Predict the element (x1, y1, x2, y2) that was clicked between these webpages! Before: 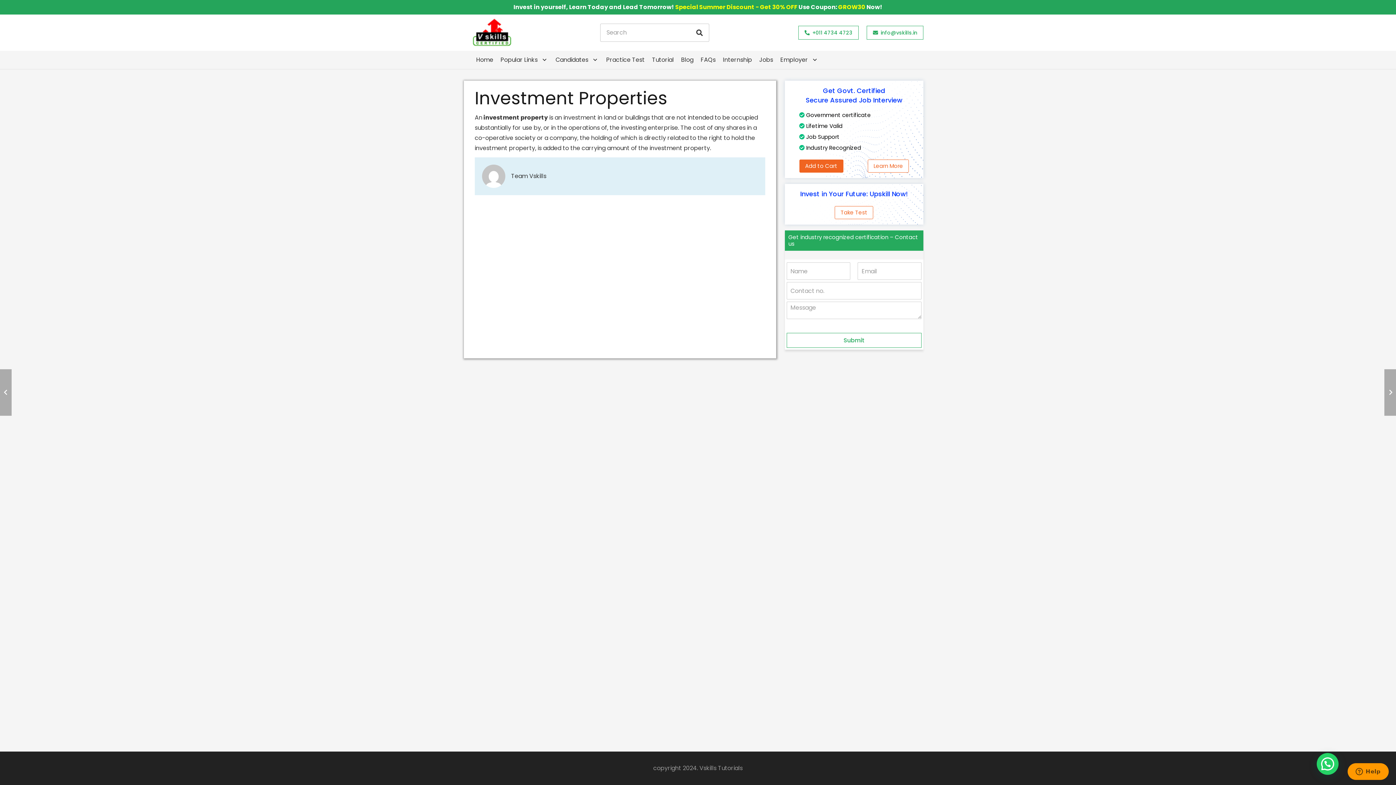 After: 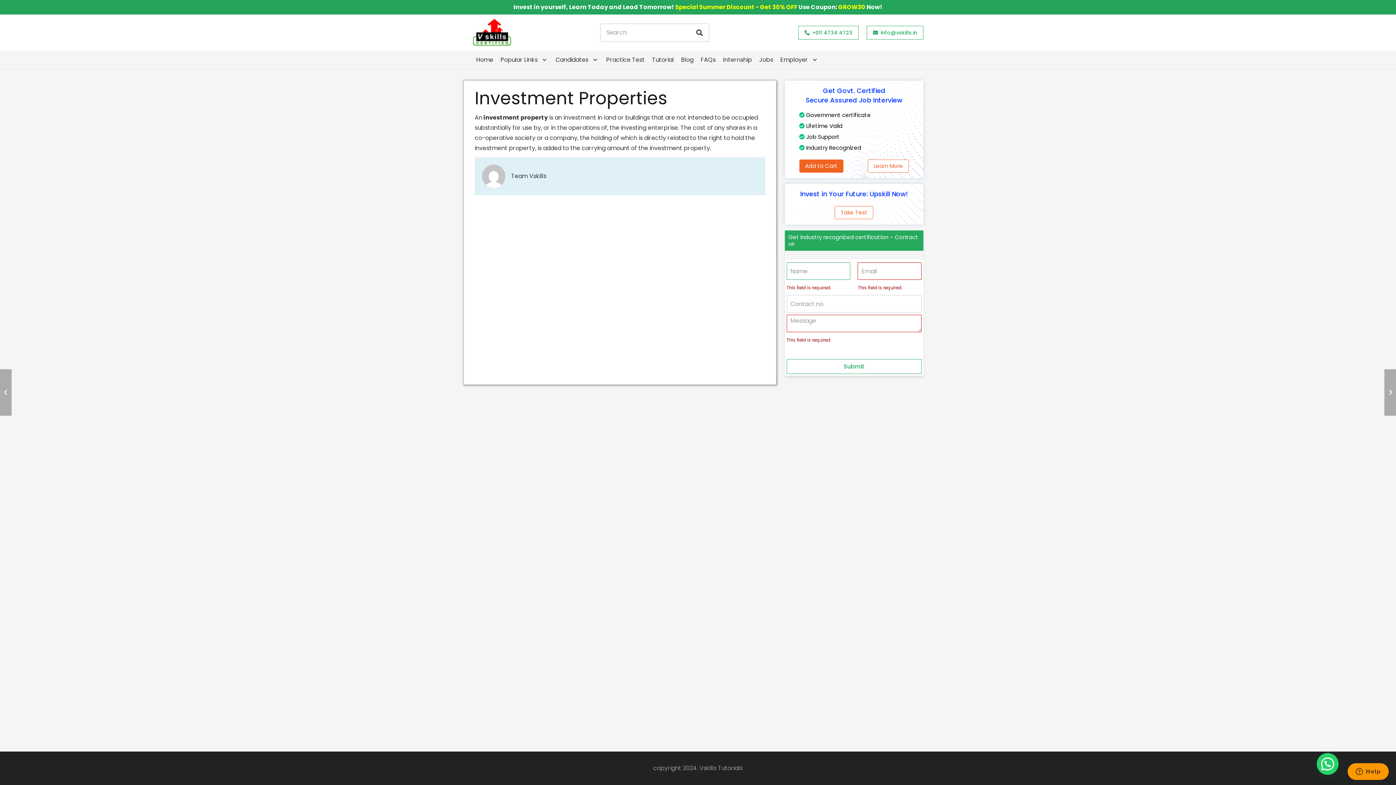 Action: label: Submit bbox: (786, 333, 921, 348)